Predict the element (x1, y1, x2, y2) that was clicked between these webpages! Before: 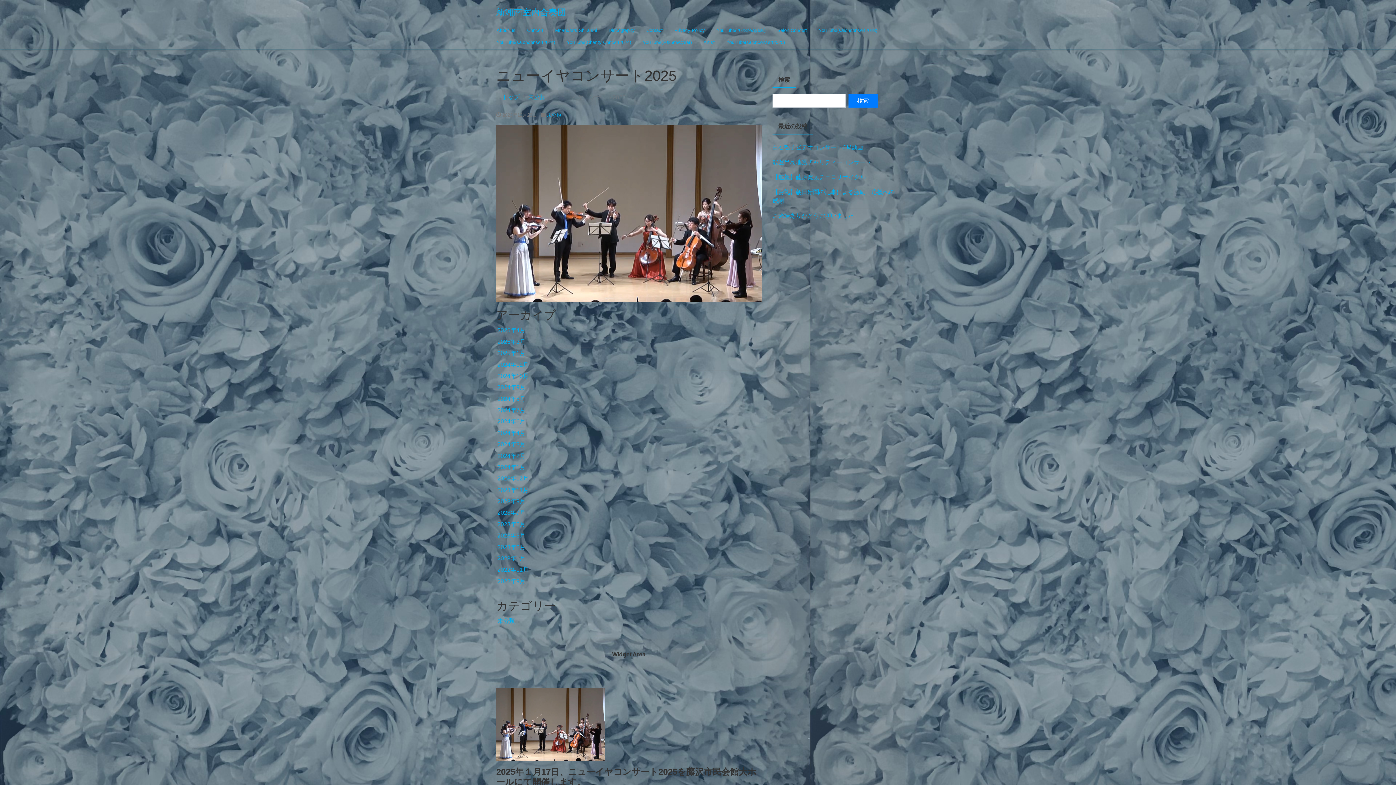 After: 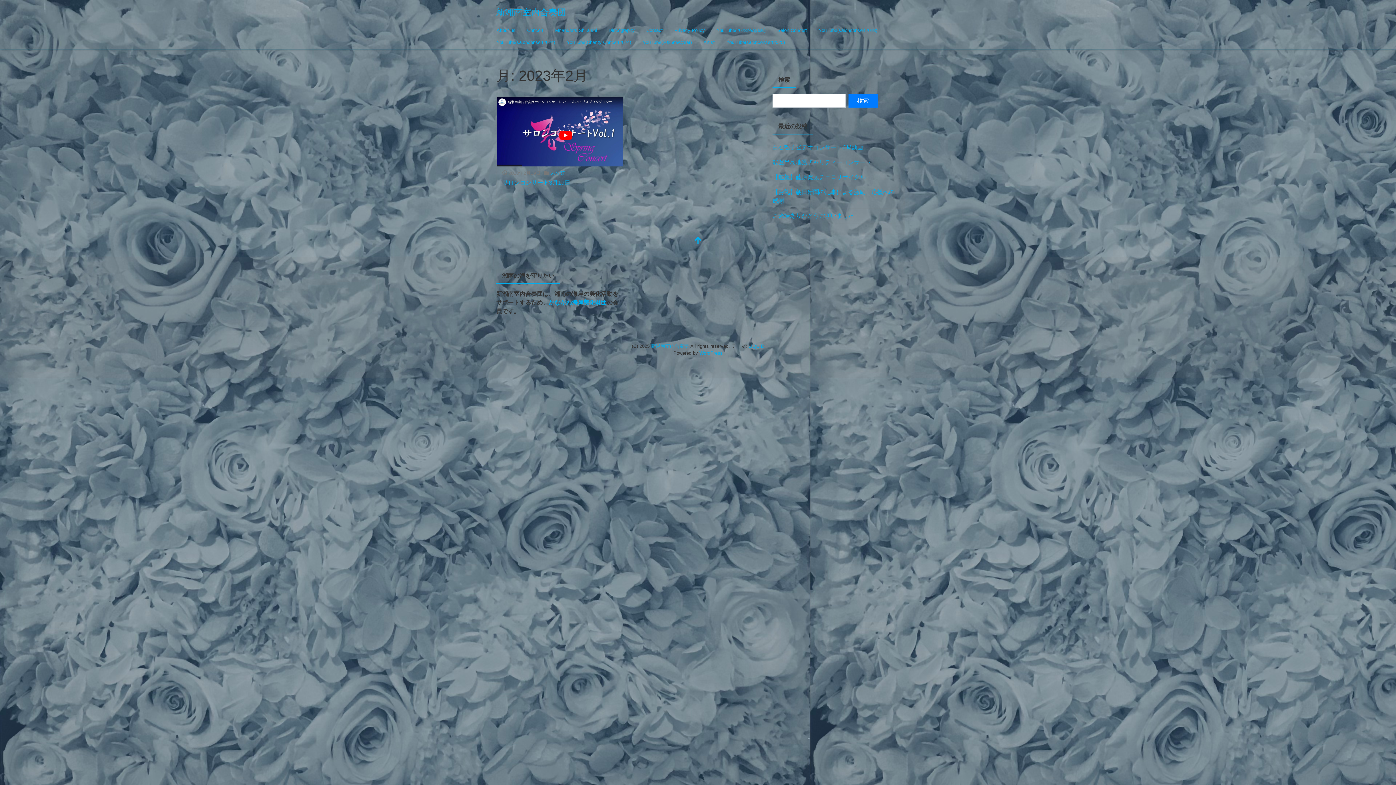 Action: bbox: (496, 541, 526, 552) label: 2023年2月